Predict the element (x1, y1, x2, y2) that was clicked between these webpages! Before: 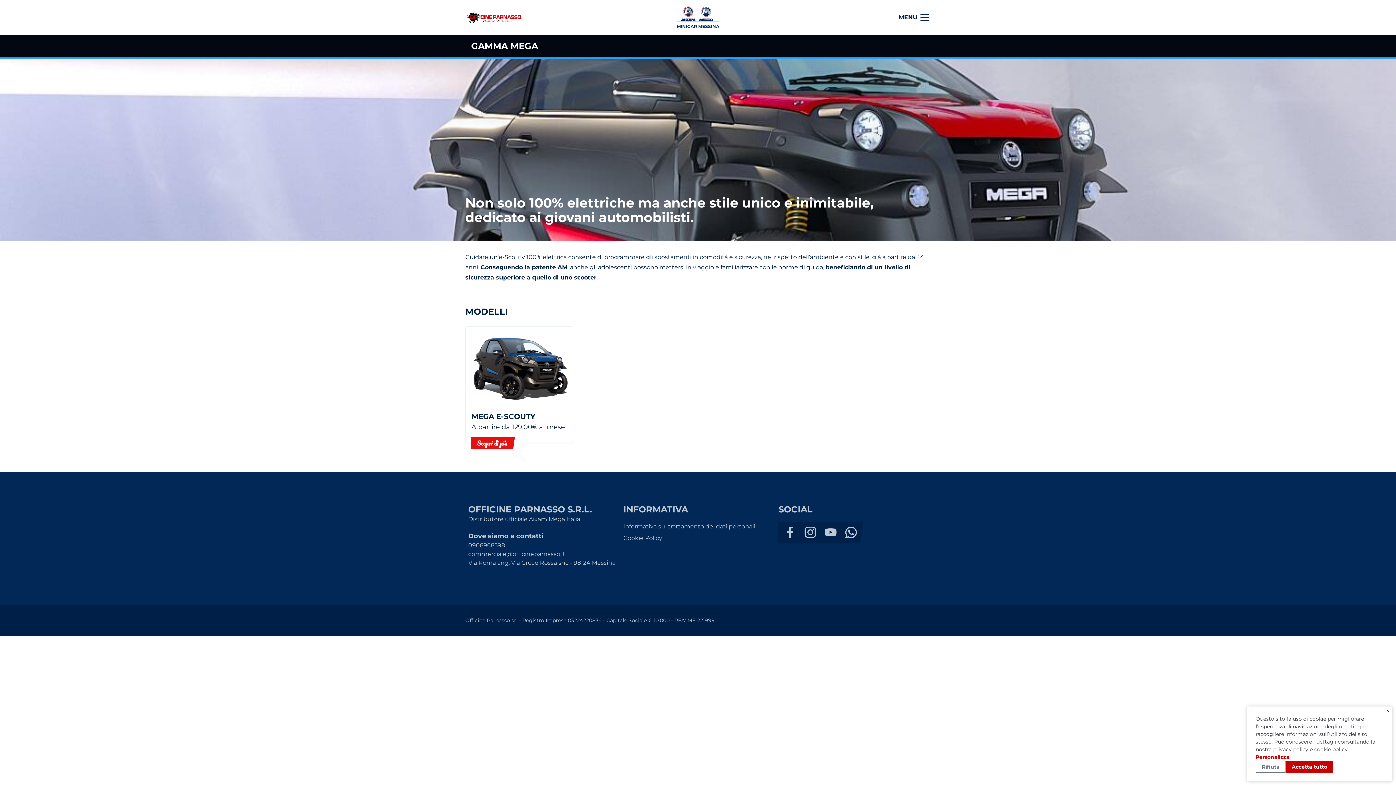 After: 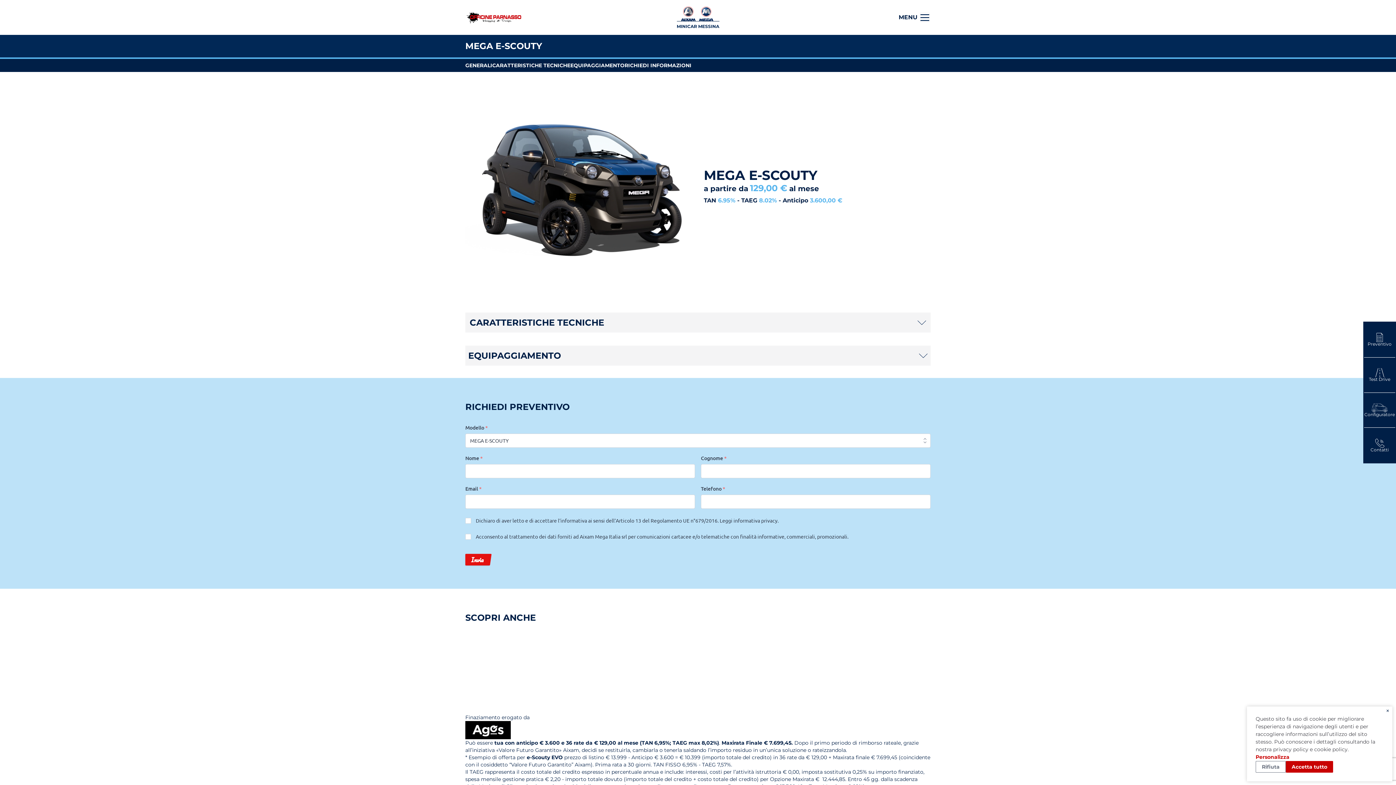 Action: bbox: (471, 437, 512, 448) label: Scopri di più